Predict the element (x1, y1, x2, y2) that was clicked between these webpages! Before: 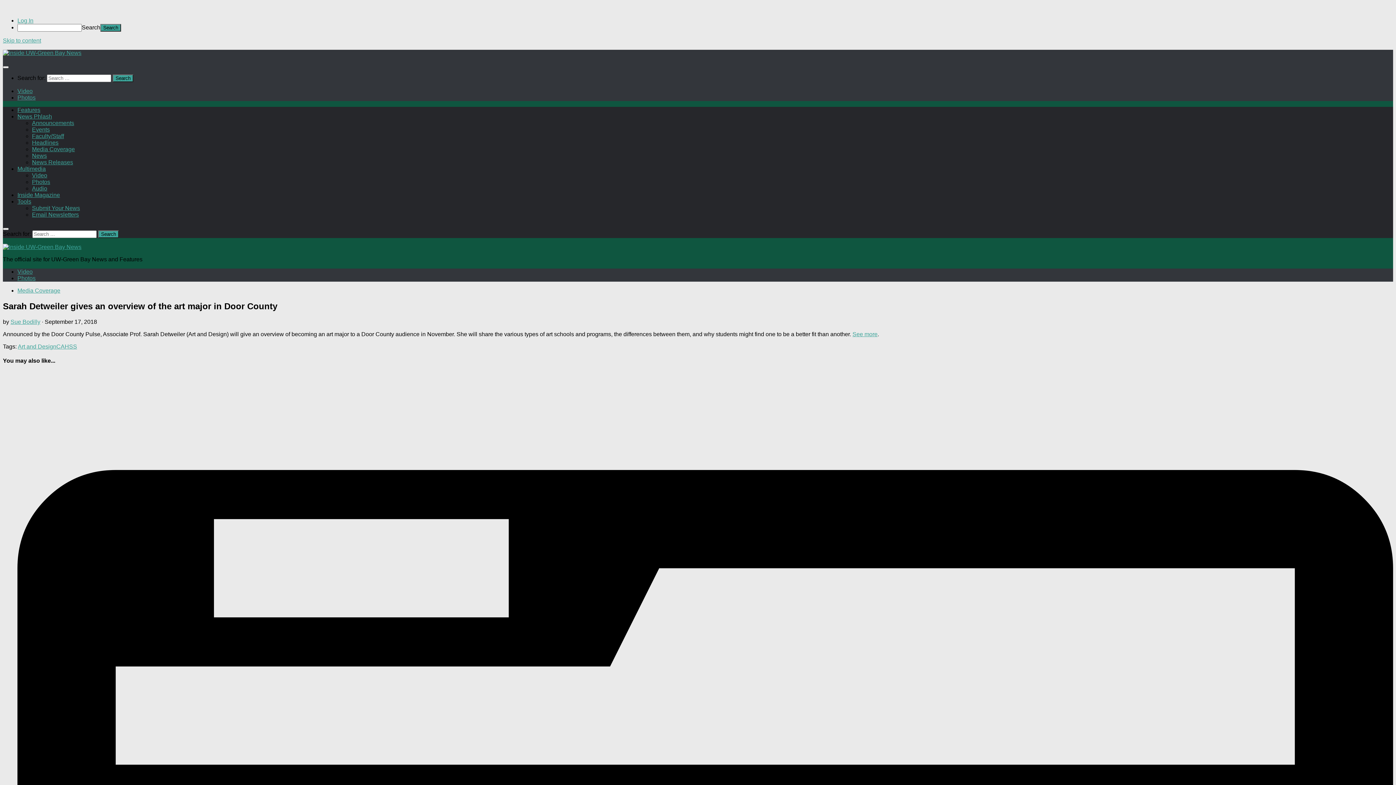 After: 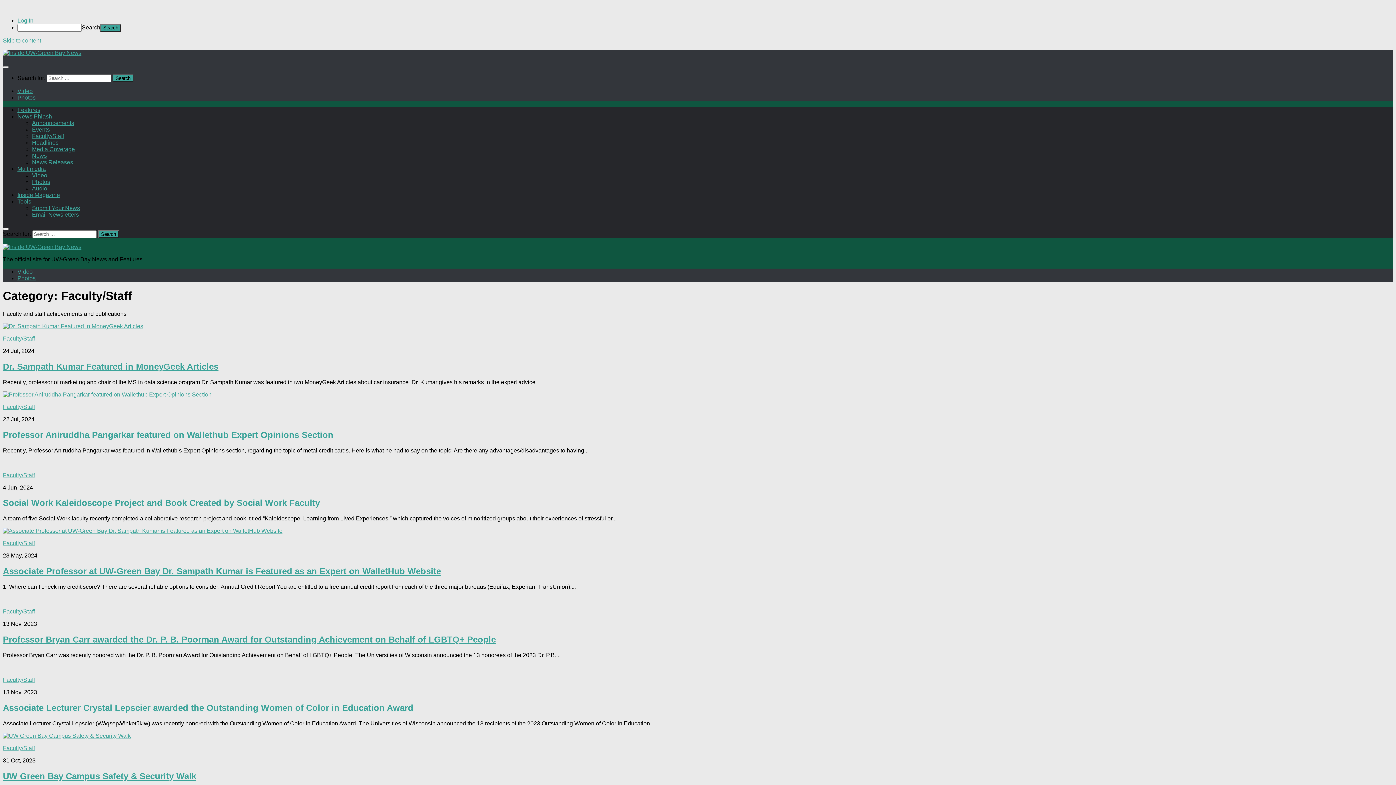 Action: bbox: (32, 133, 64, 139) label: Faculty/Staff